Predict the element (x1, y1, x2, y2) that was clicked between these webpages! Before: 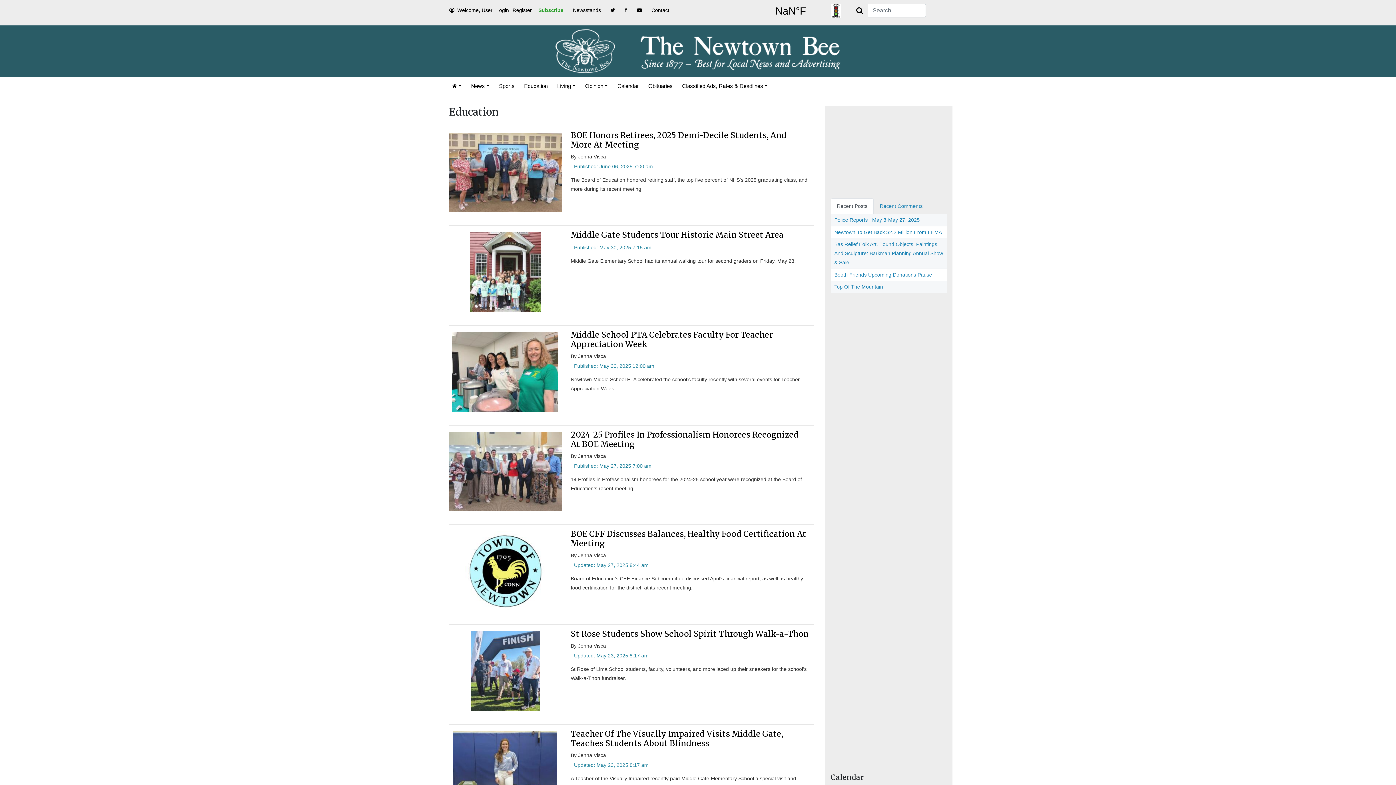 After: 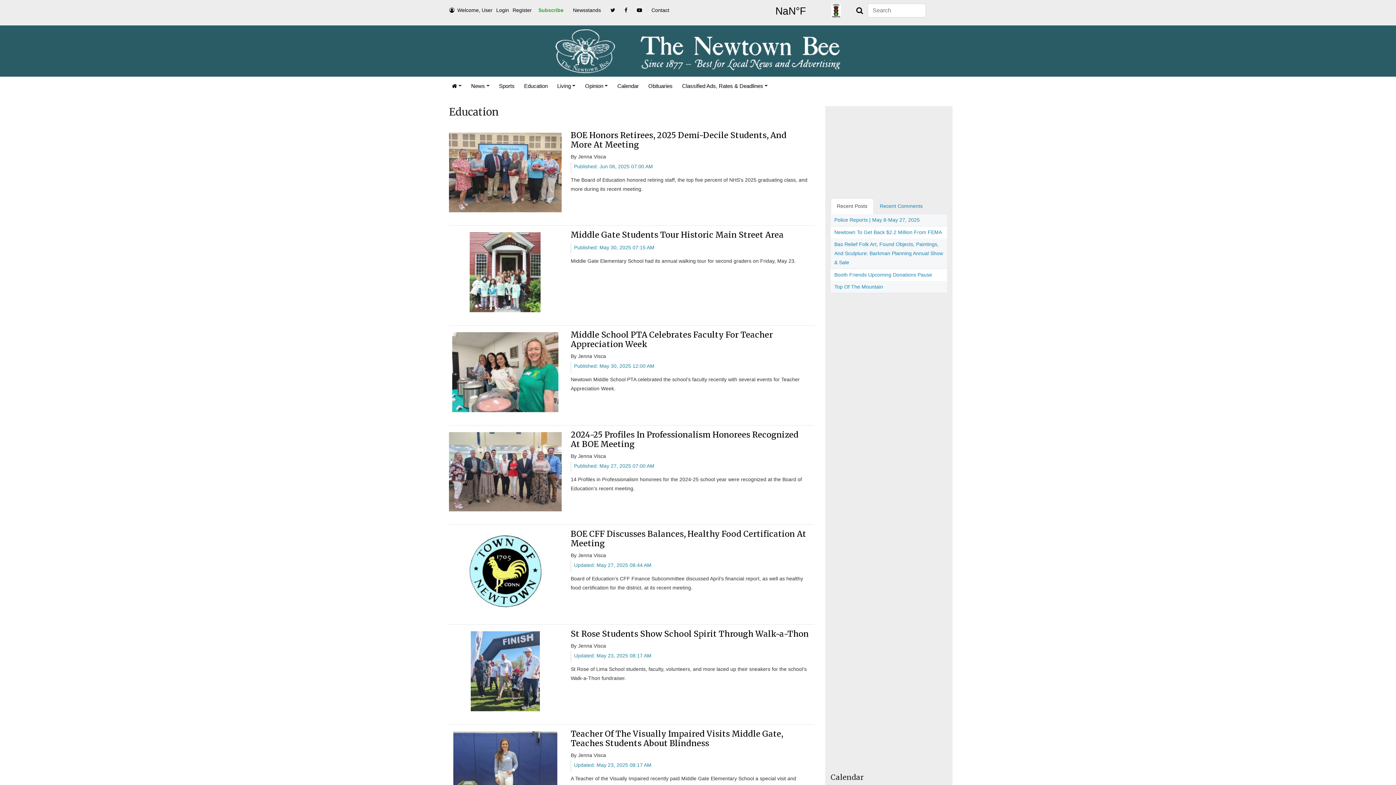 Action: bbox: (521, 150, 550, 169) label: Education